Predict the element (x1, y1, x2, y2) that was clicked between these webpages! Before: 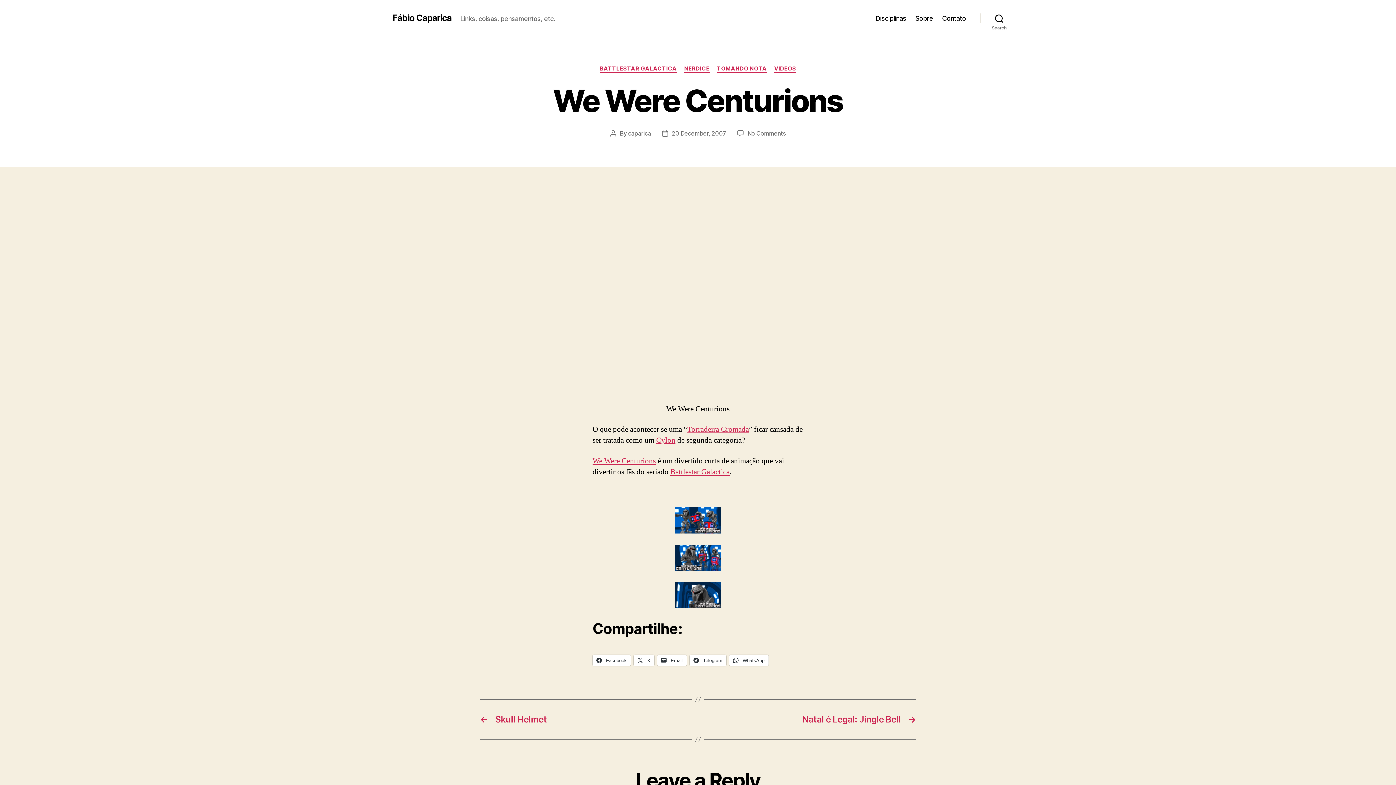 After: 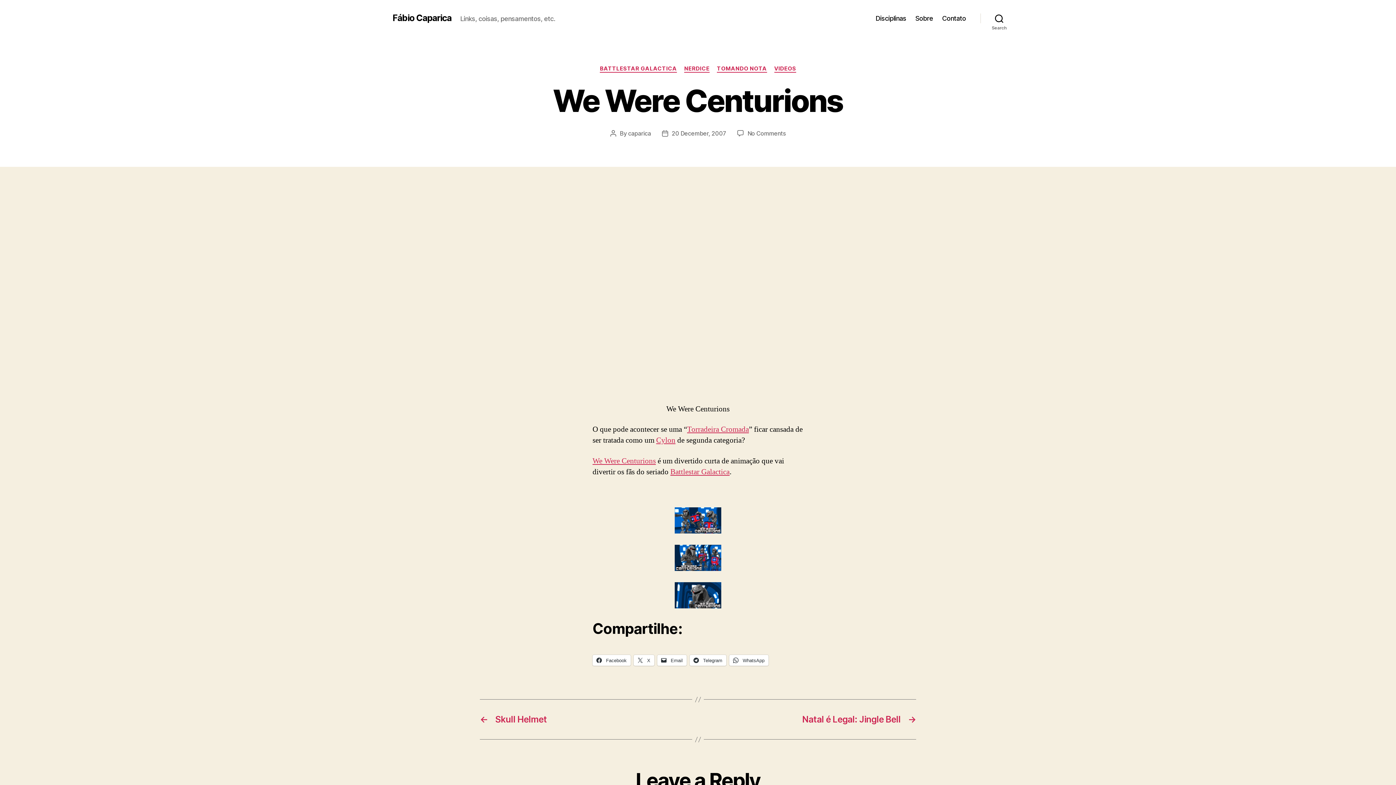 Action: label: 20 December, 2007 bbox: (671, 129, 726, 136)